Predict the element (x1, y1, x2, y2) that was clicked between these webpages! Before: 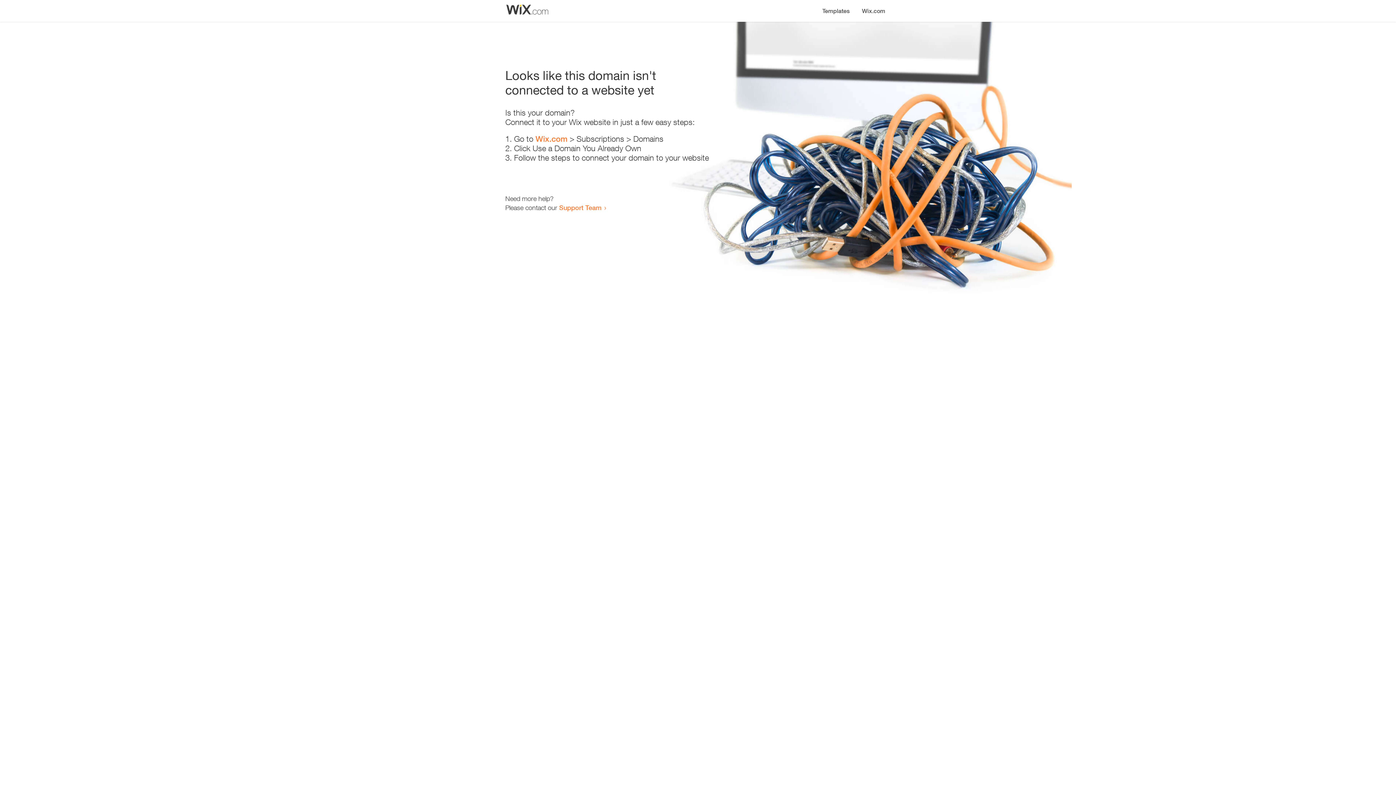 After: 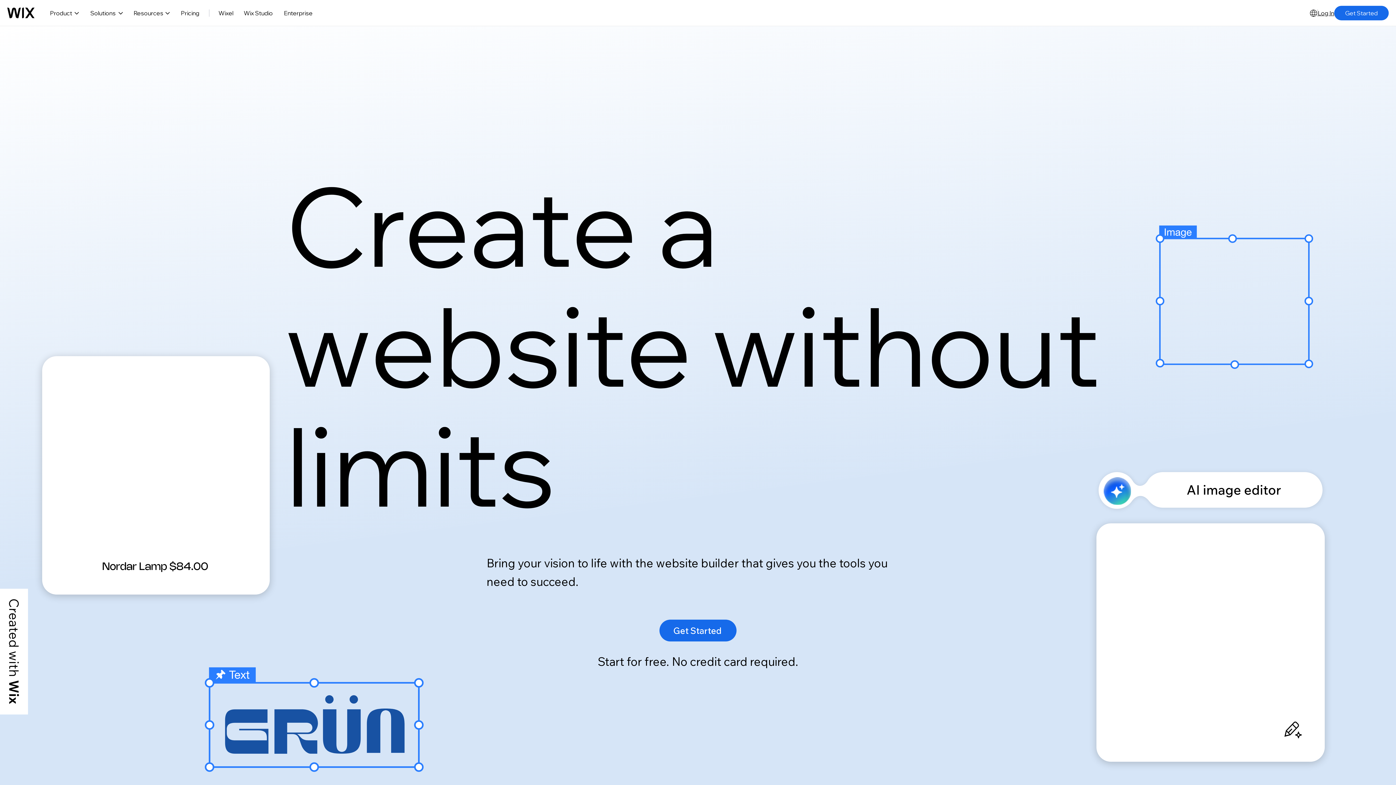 Action: label: Wix.com bbox: (856, 0, 890, 14)